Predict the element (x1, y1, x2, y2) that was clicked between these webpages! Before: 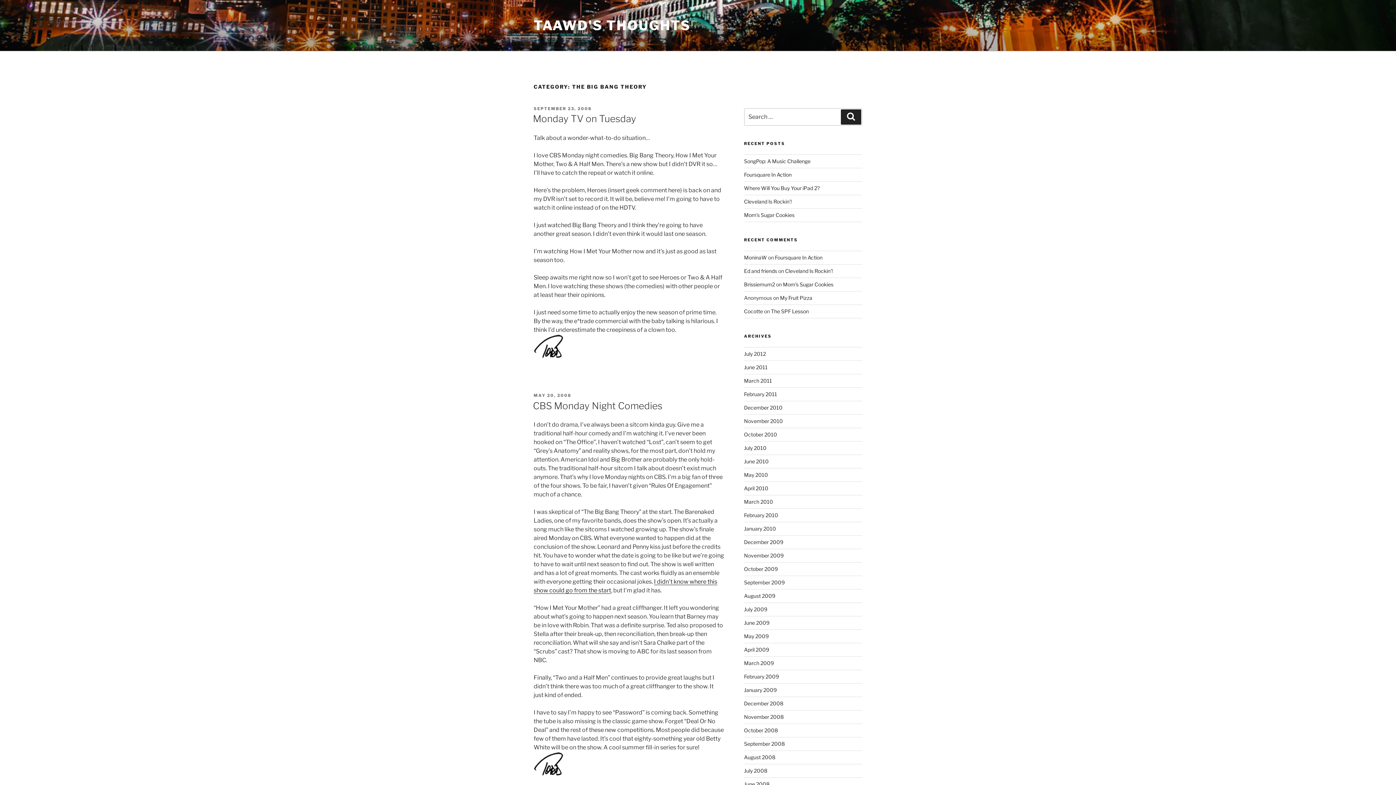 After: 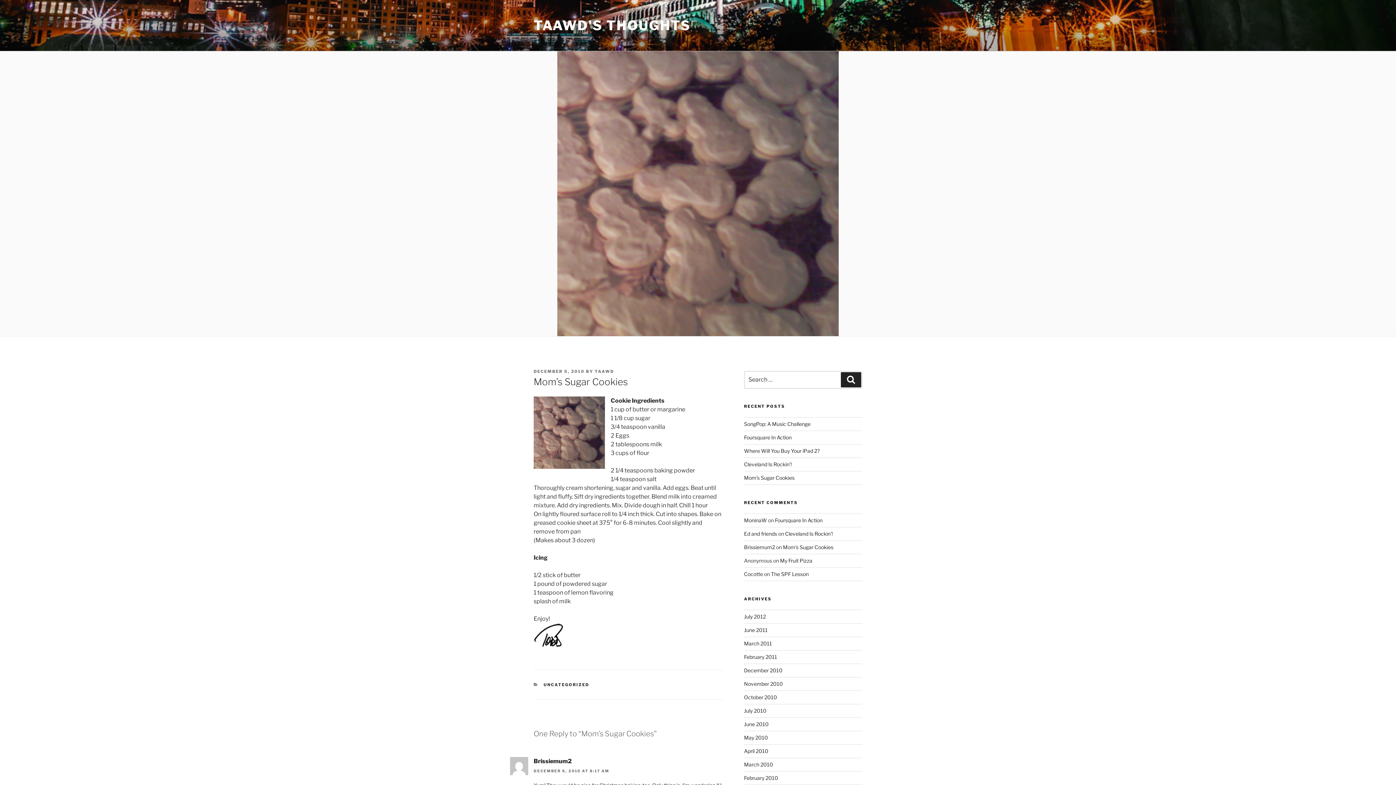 Action: label: Mom’s Sugar Cookies bbox: (744, 211, 794, 218)